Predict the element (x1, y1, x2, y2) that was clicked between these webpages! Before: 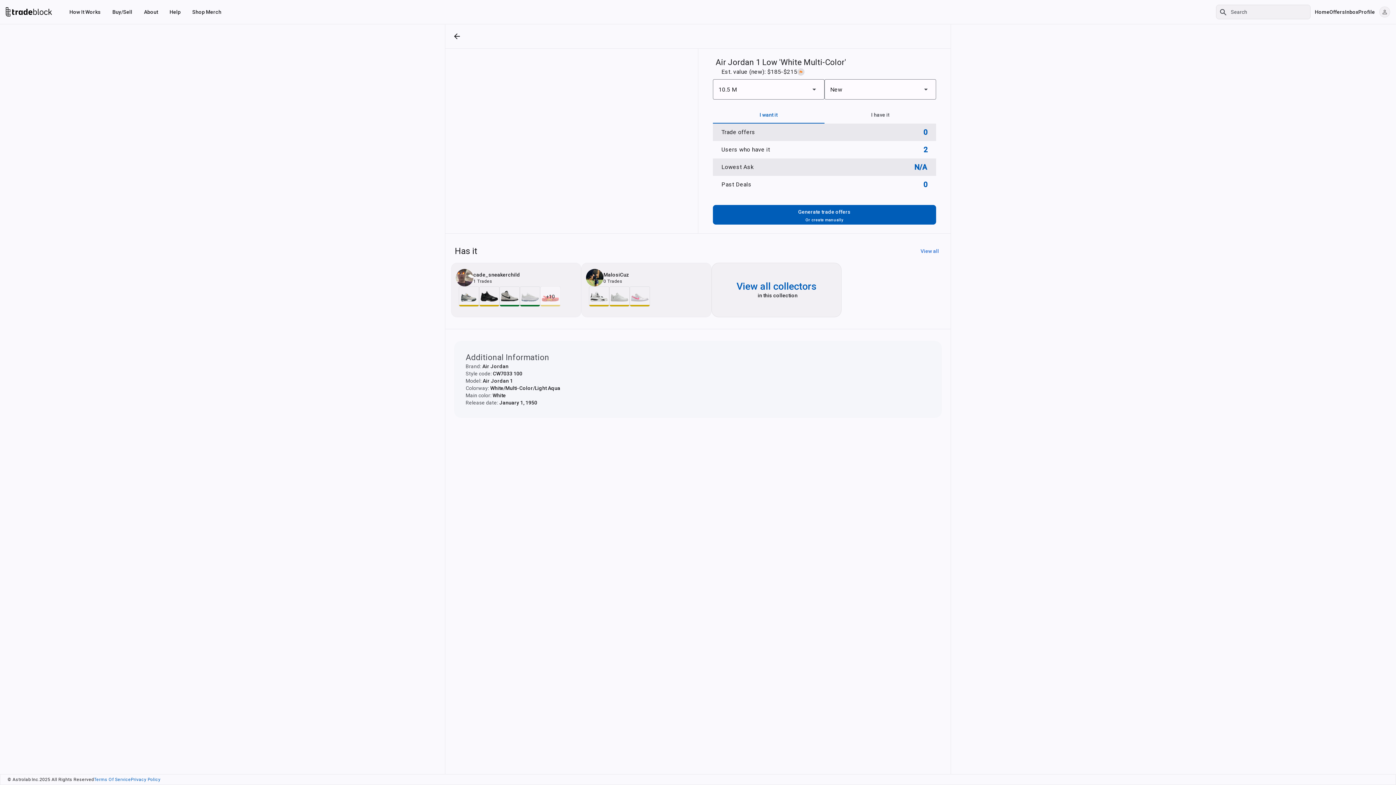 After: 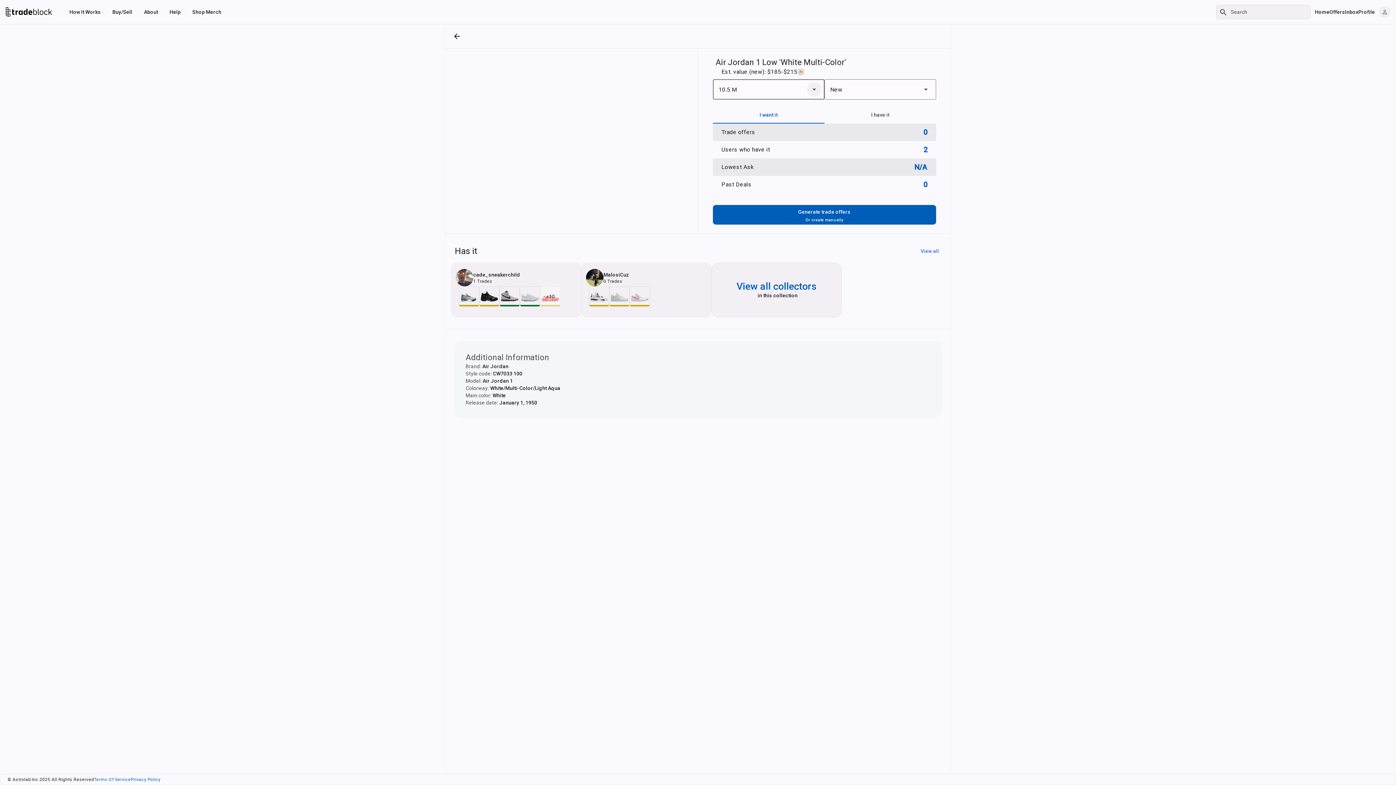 Action: label: 󰍝 bbox: (807, 82, 821, 96)